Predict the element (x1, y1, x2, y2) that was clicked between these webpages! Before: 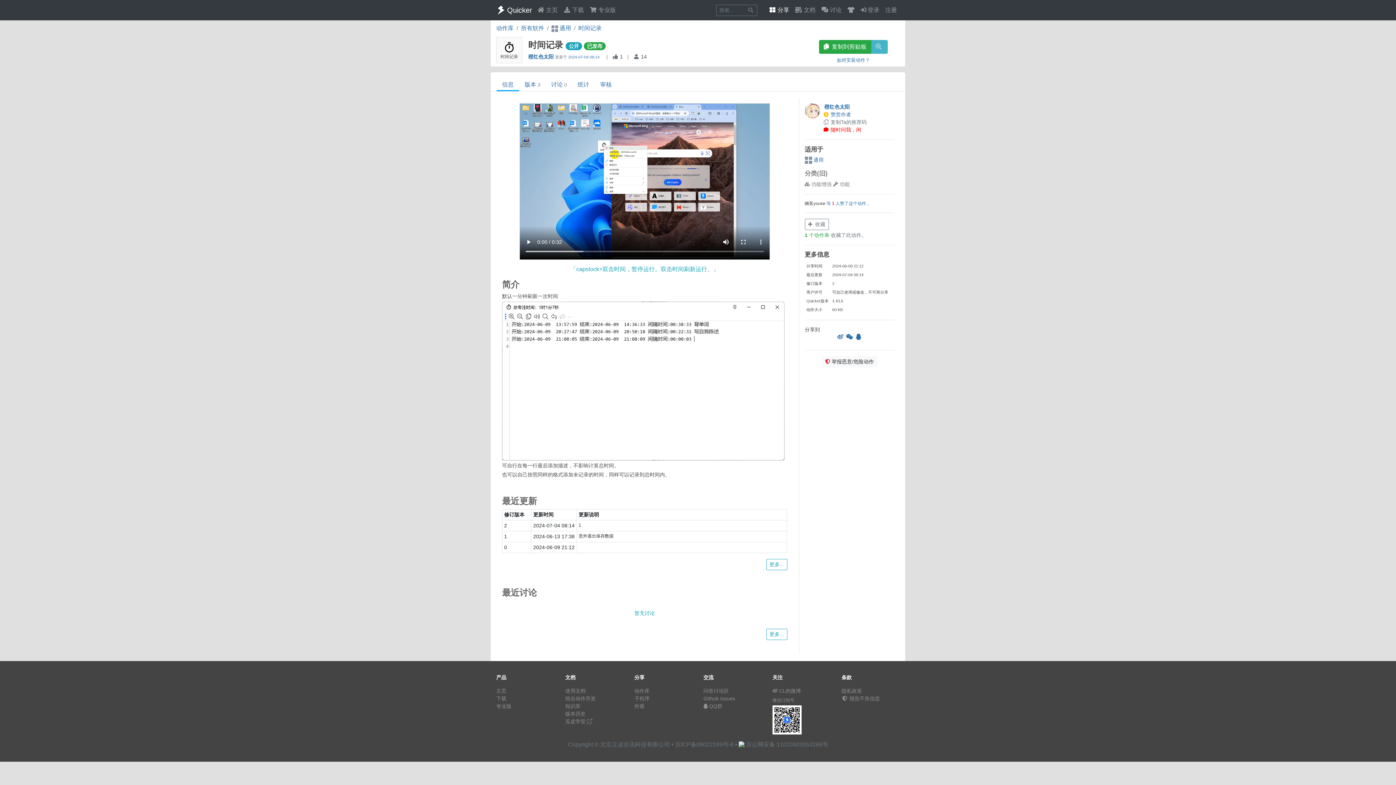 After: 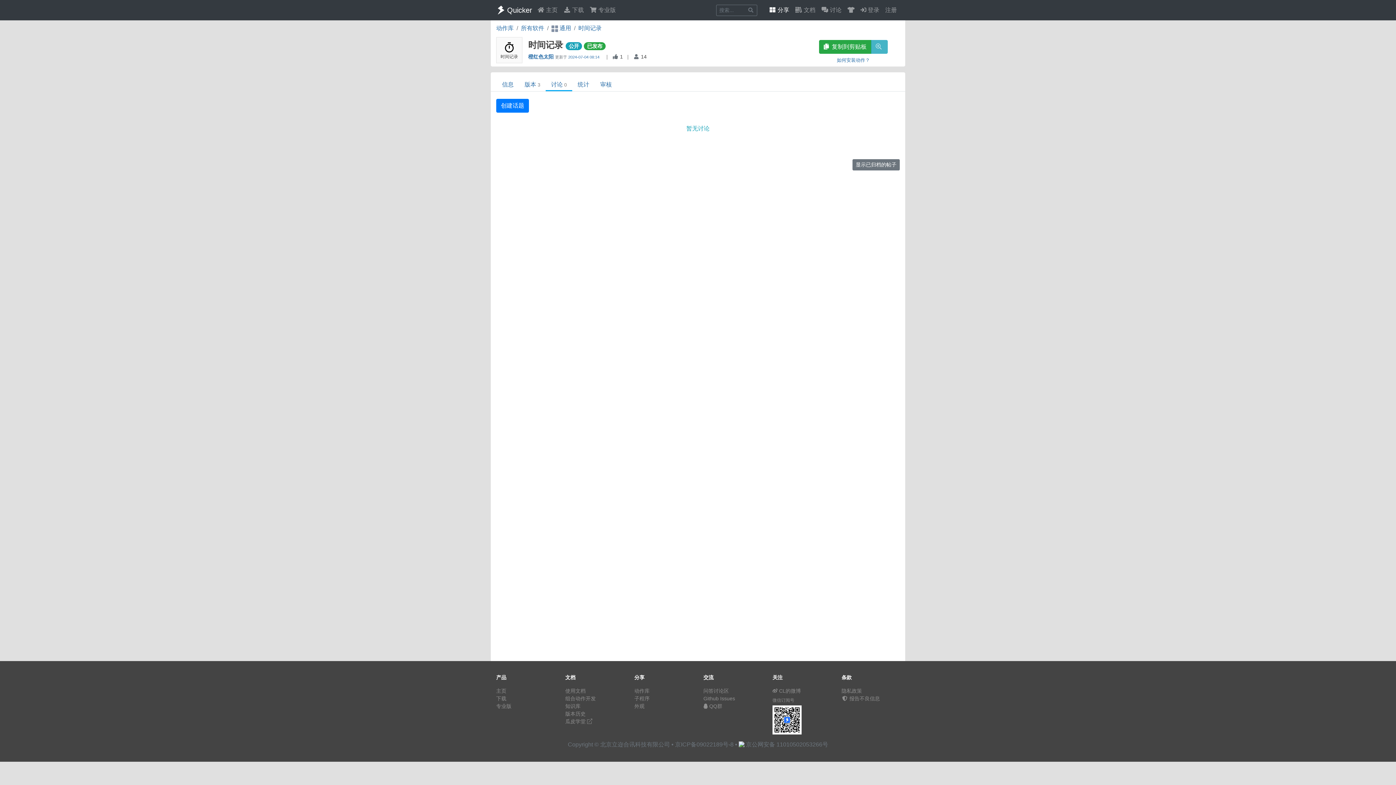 Action: bbox: (545, 78, 572, 91) label: 讨论0